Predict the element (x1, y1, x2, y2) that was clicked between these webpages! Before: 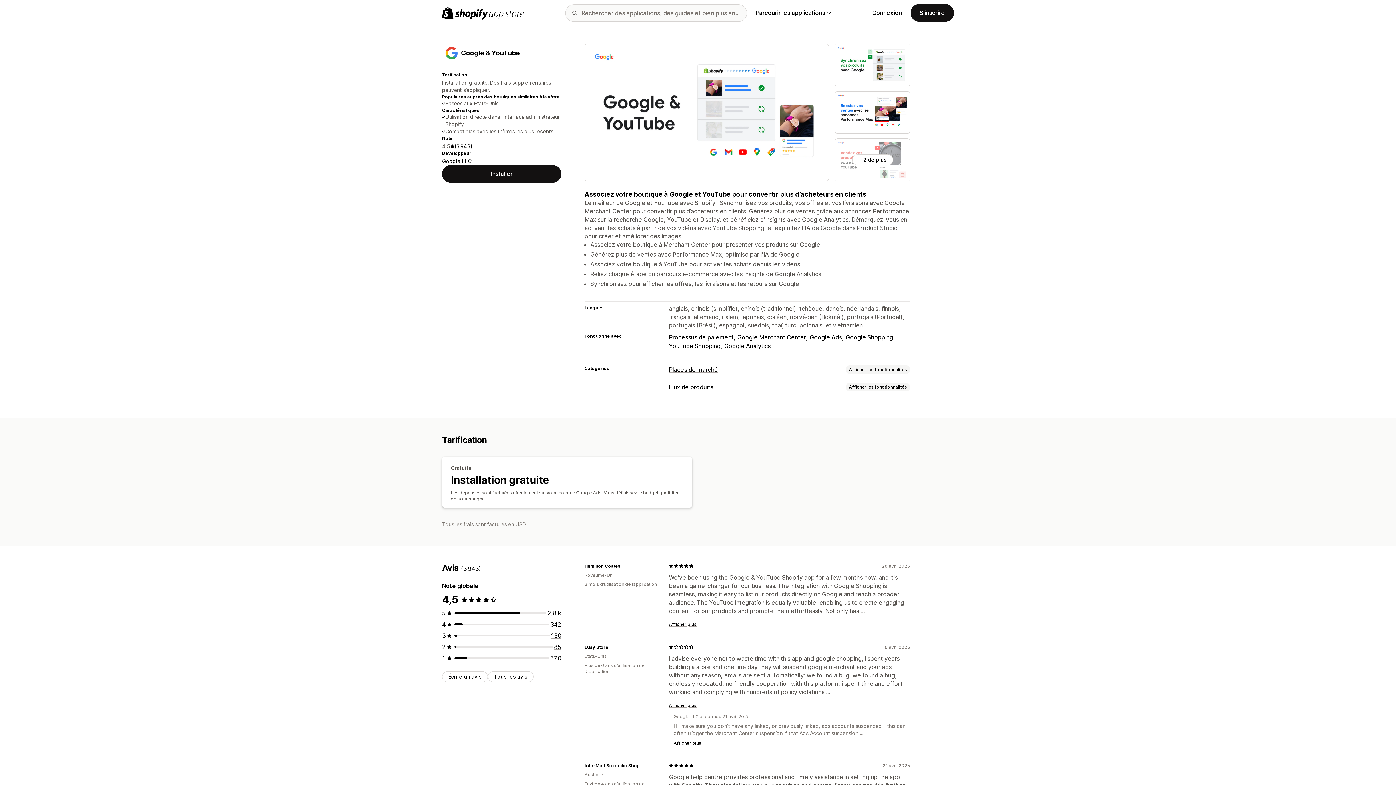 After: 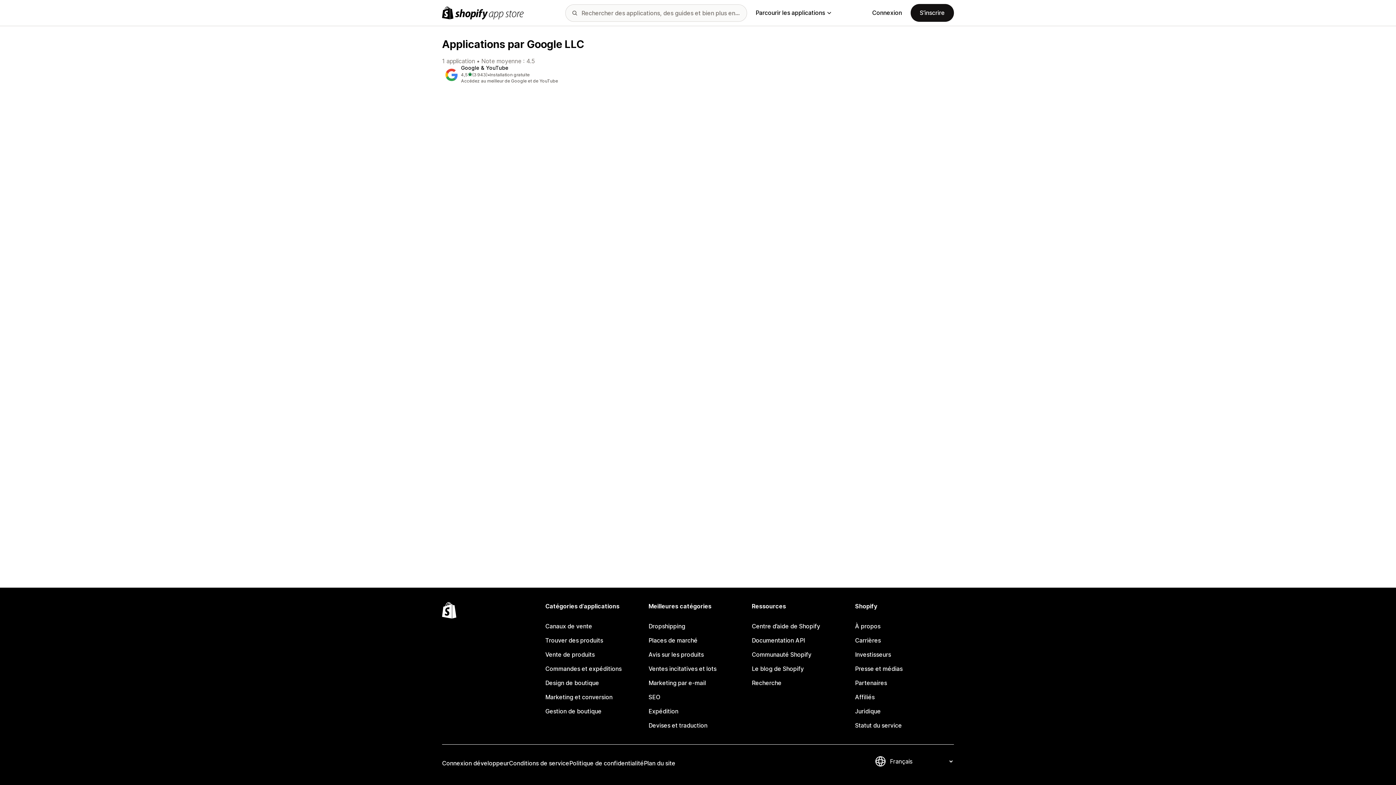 Action: label: Google LLC bbox: (442, 158, 471, 164)